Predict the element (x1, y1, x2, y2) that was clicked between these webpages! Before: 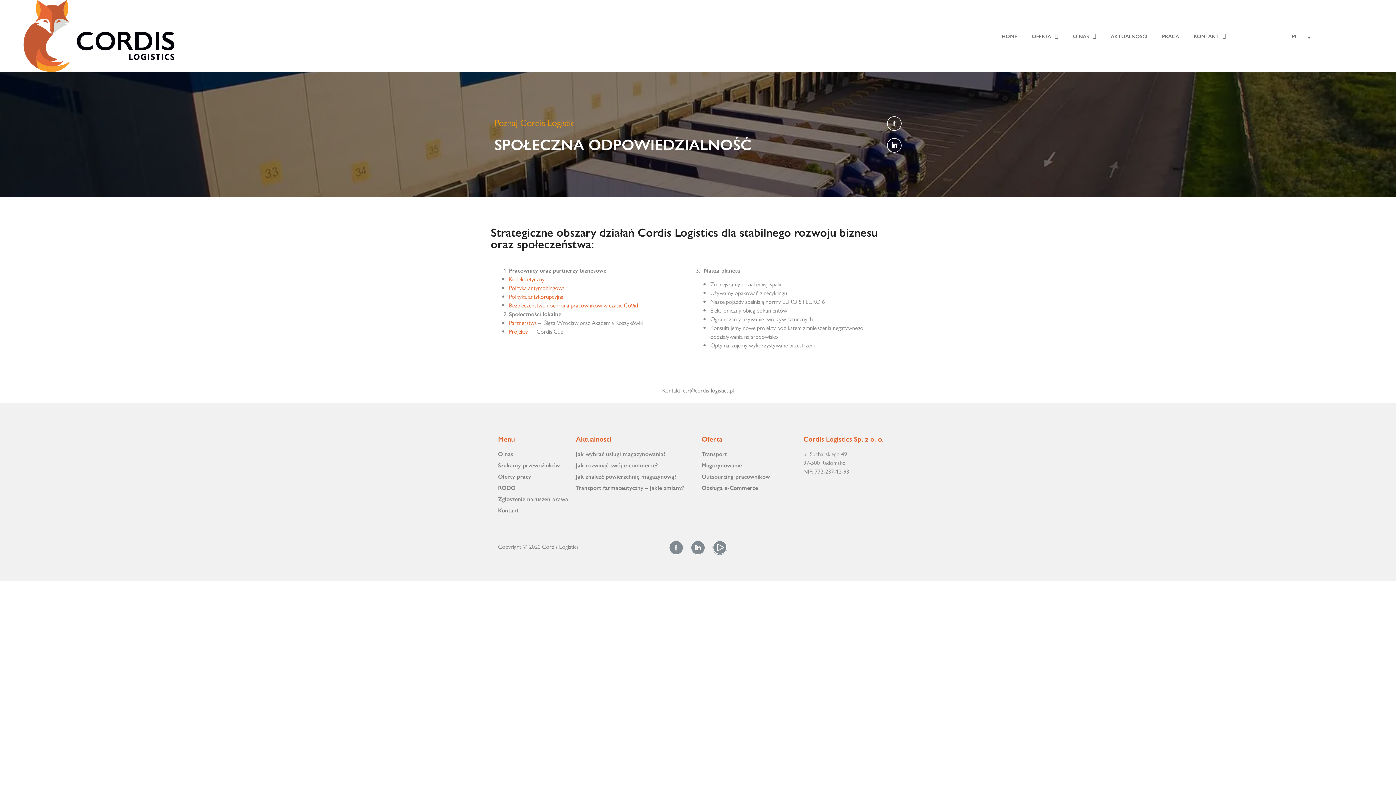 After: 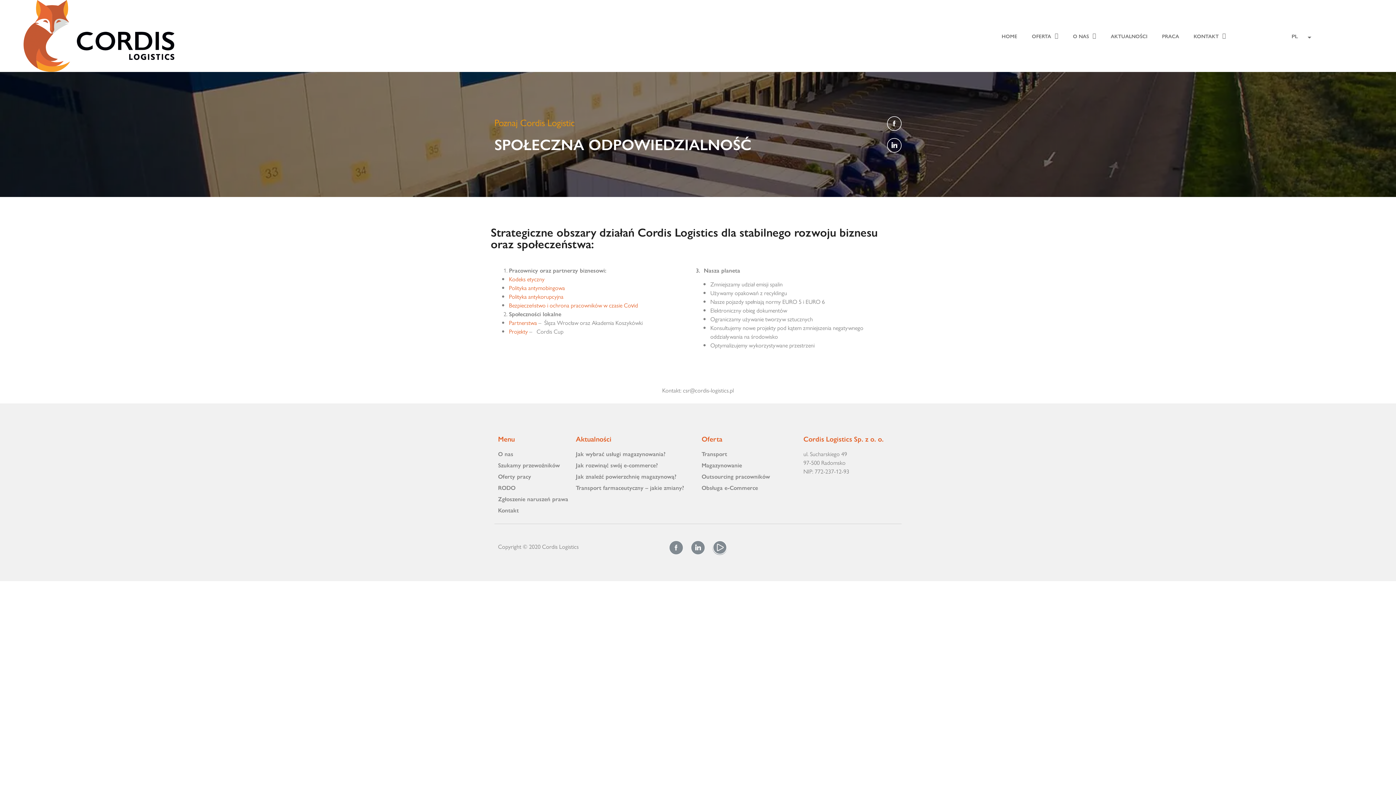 Action: label: Polityka antymobingowa bbox: (509, 283, 565, 291)